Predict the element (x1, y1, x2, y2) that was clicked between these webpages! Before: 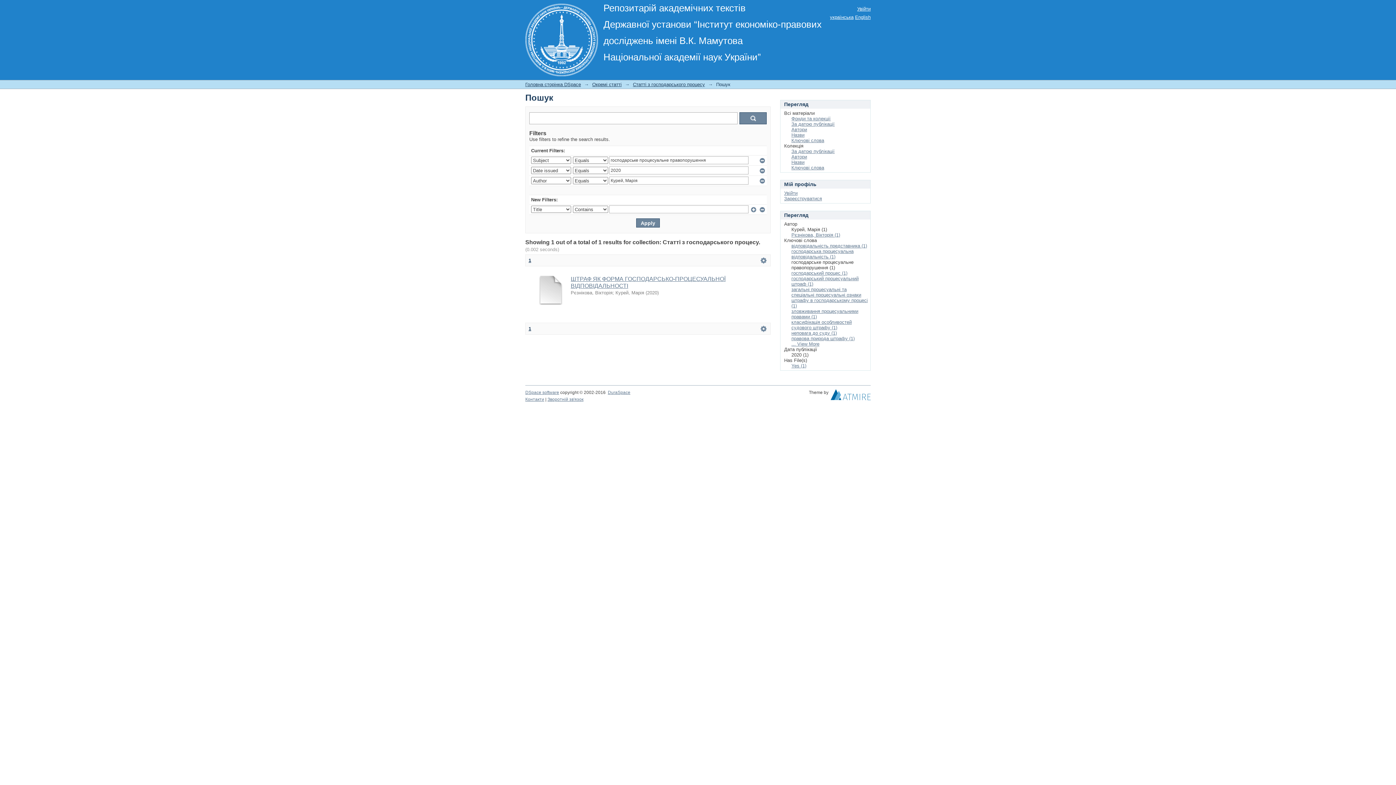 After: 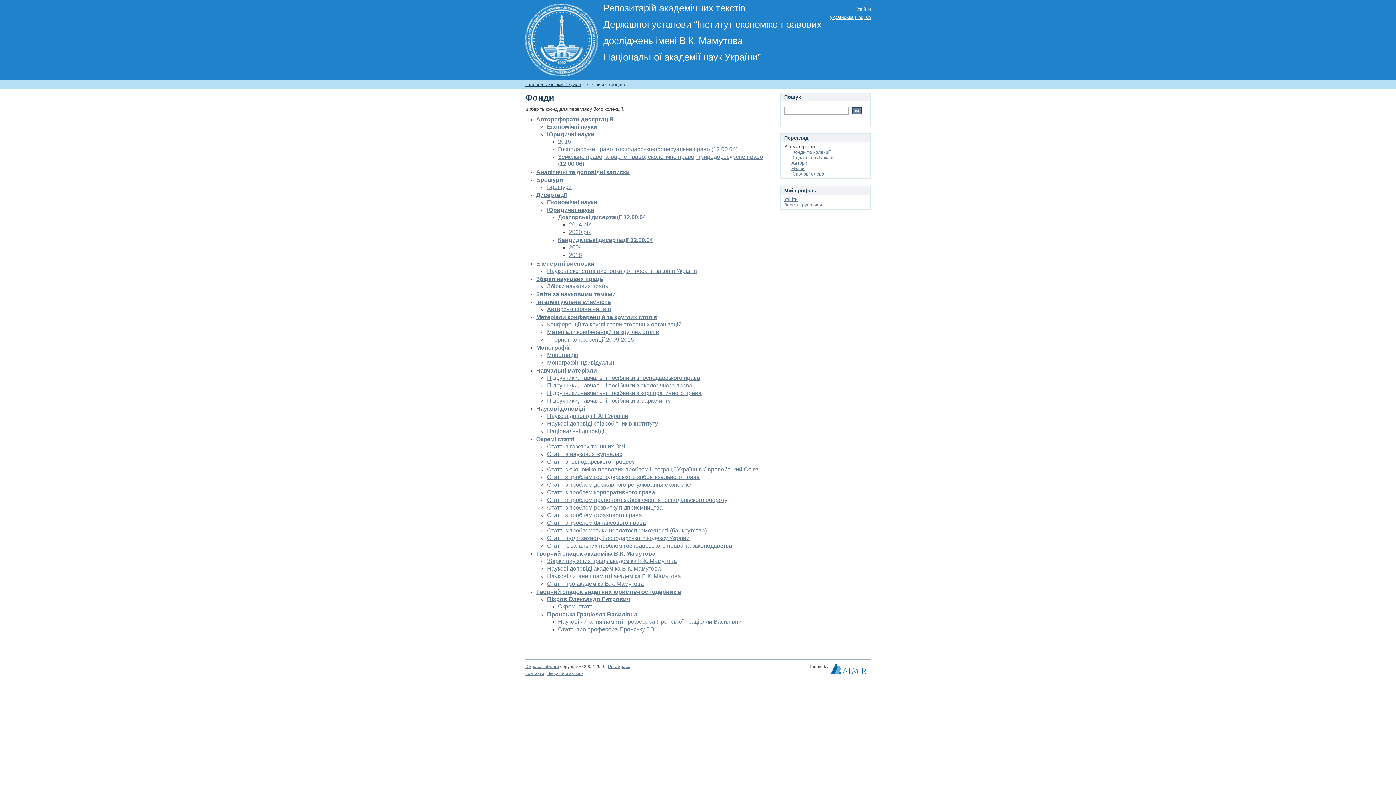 Action: bbox: (791, 116, 830, 121) label: Фонди та колекції